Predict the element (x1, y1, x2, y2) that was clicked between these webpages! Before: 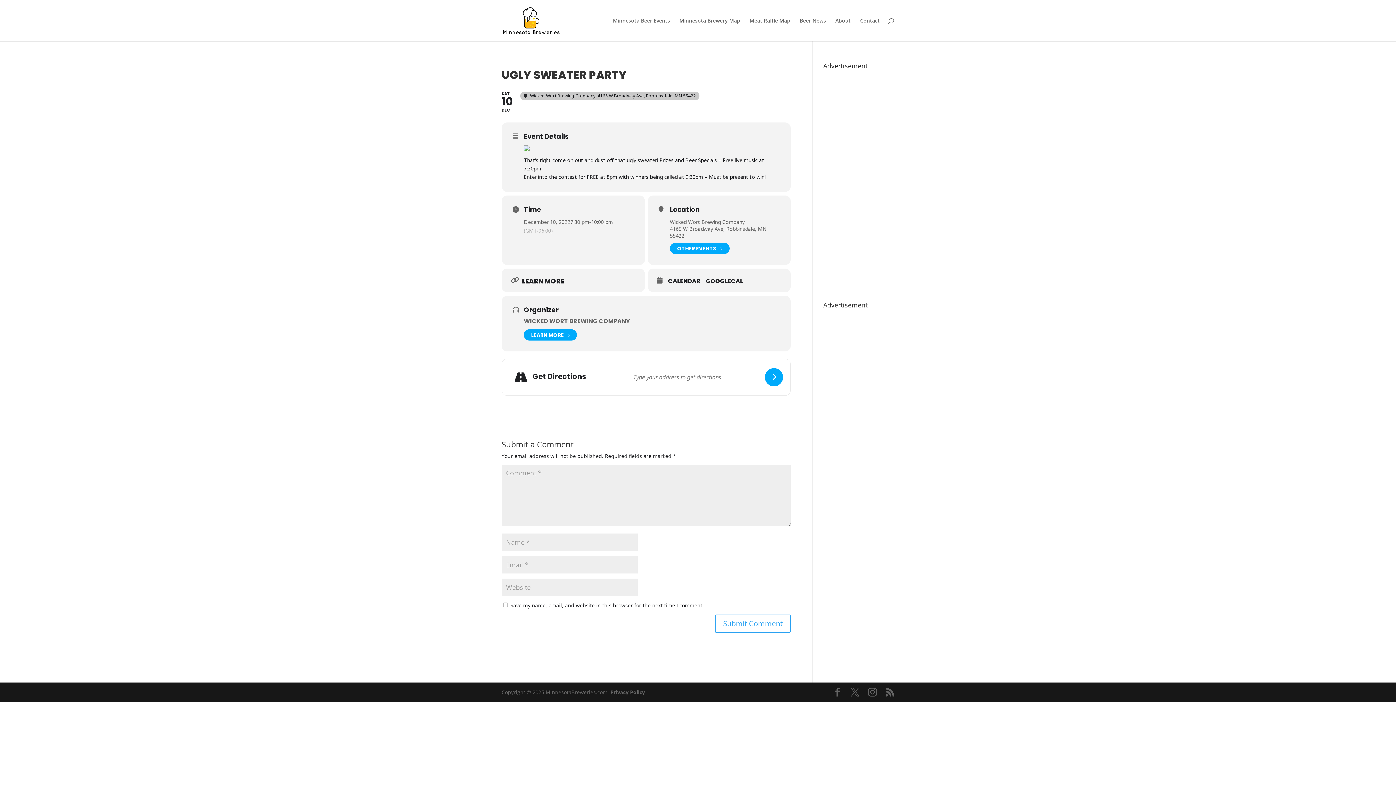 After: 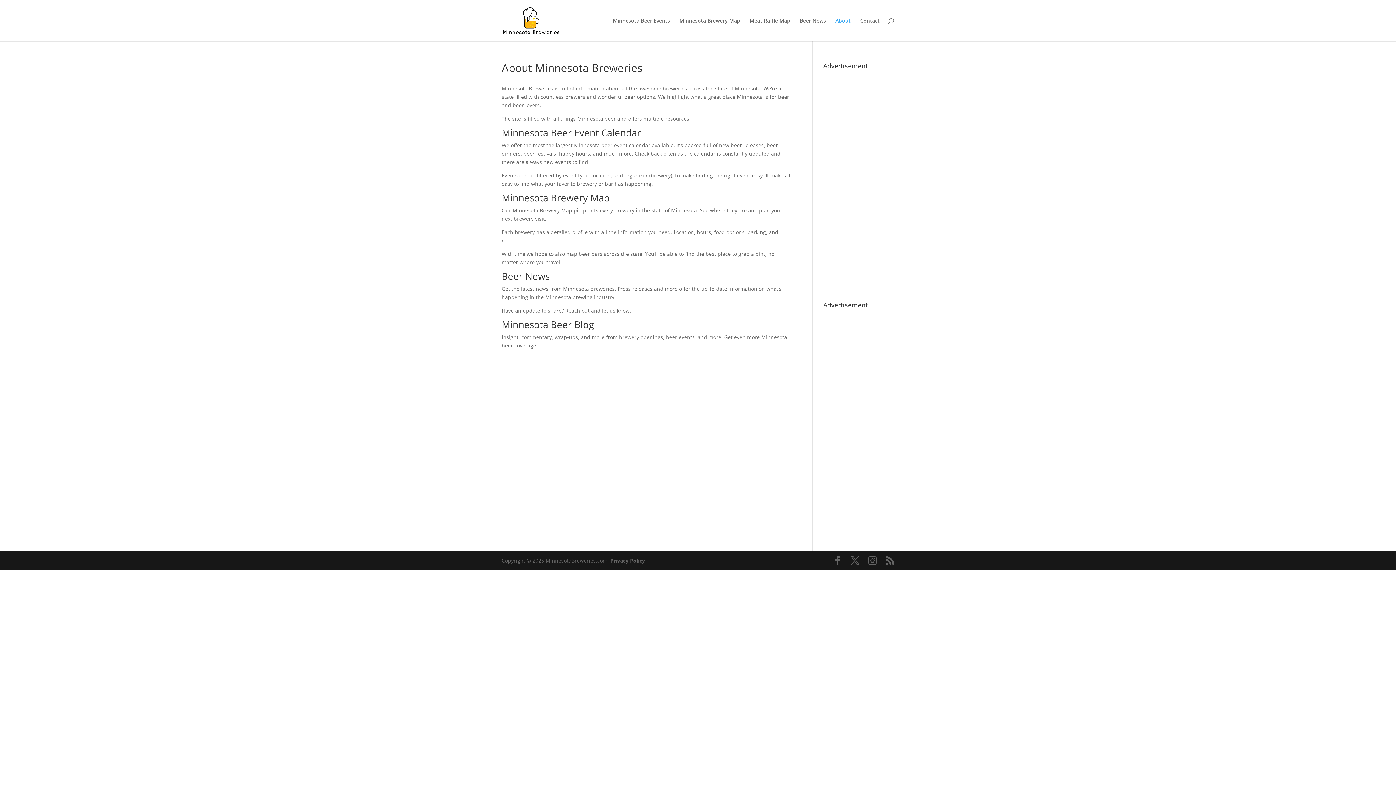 Action: label: About bbox: (835, 18, 850, 41)